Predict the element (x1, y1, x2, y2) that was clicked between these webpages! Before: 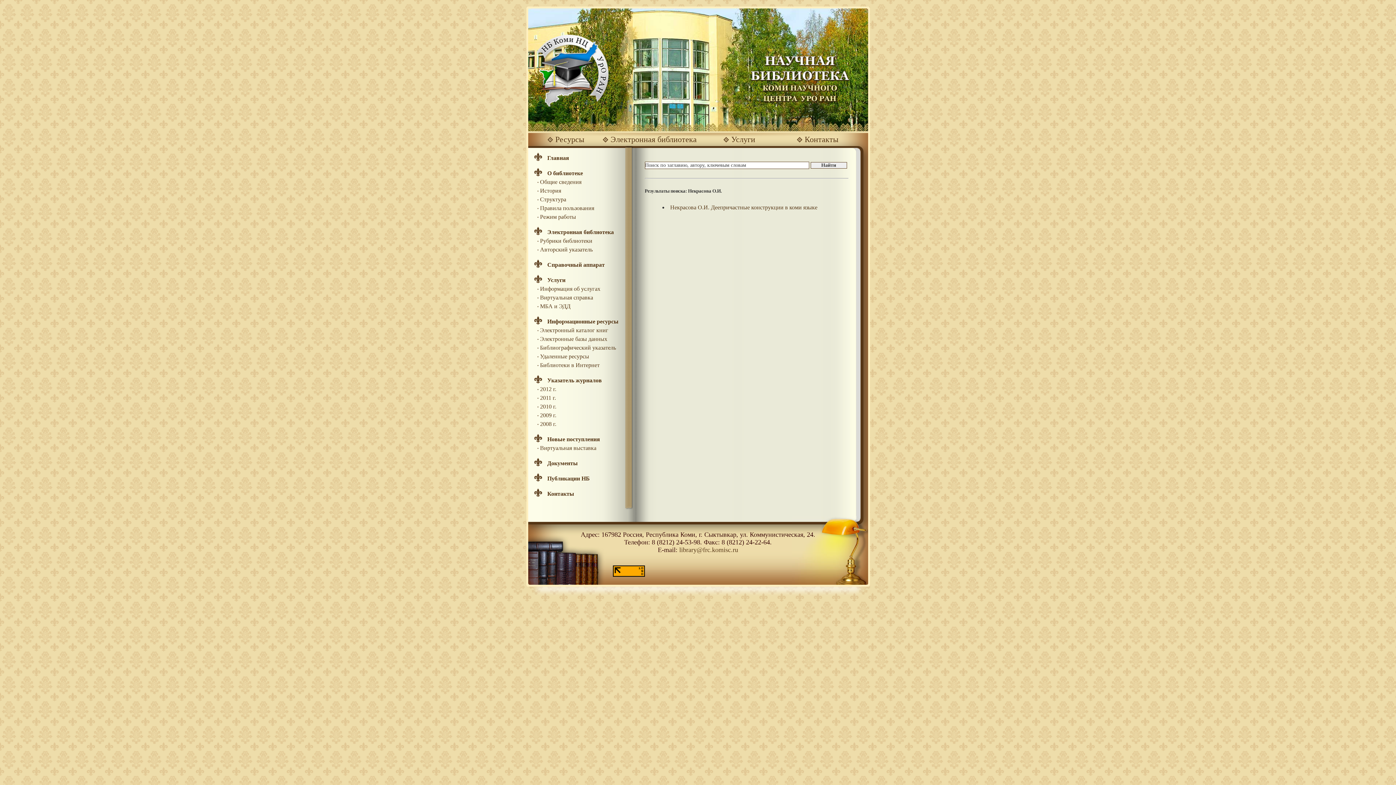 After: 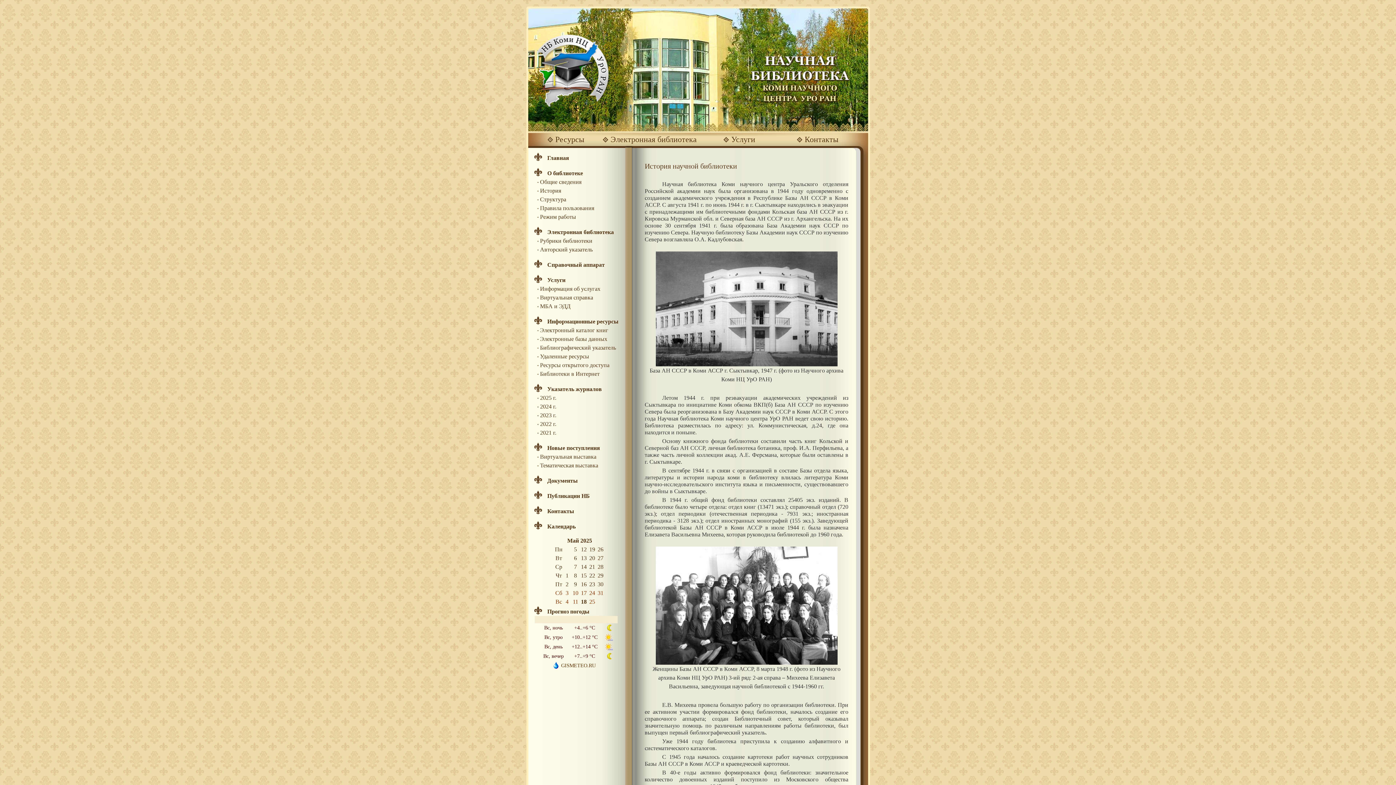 Action: bbox: (540, 187, 561, 193) label: История